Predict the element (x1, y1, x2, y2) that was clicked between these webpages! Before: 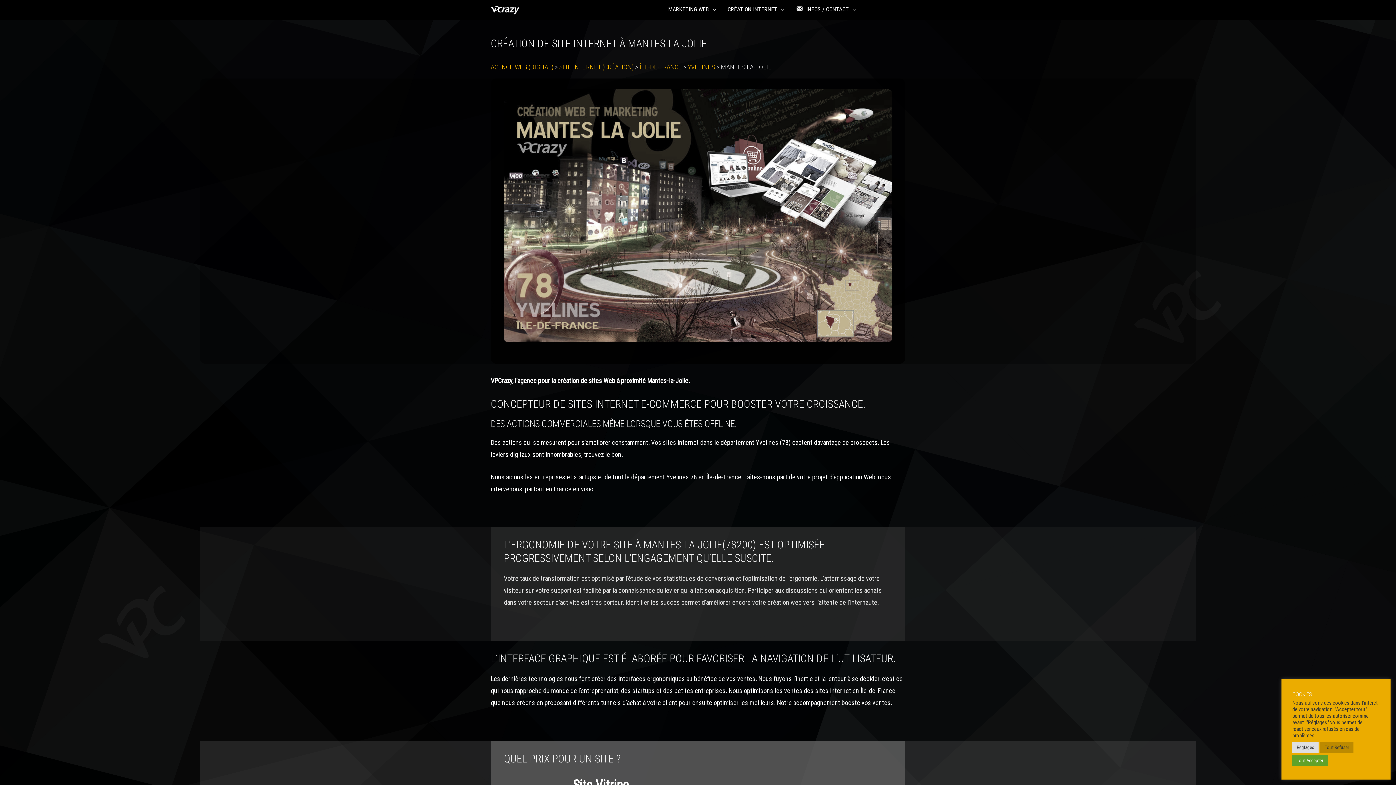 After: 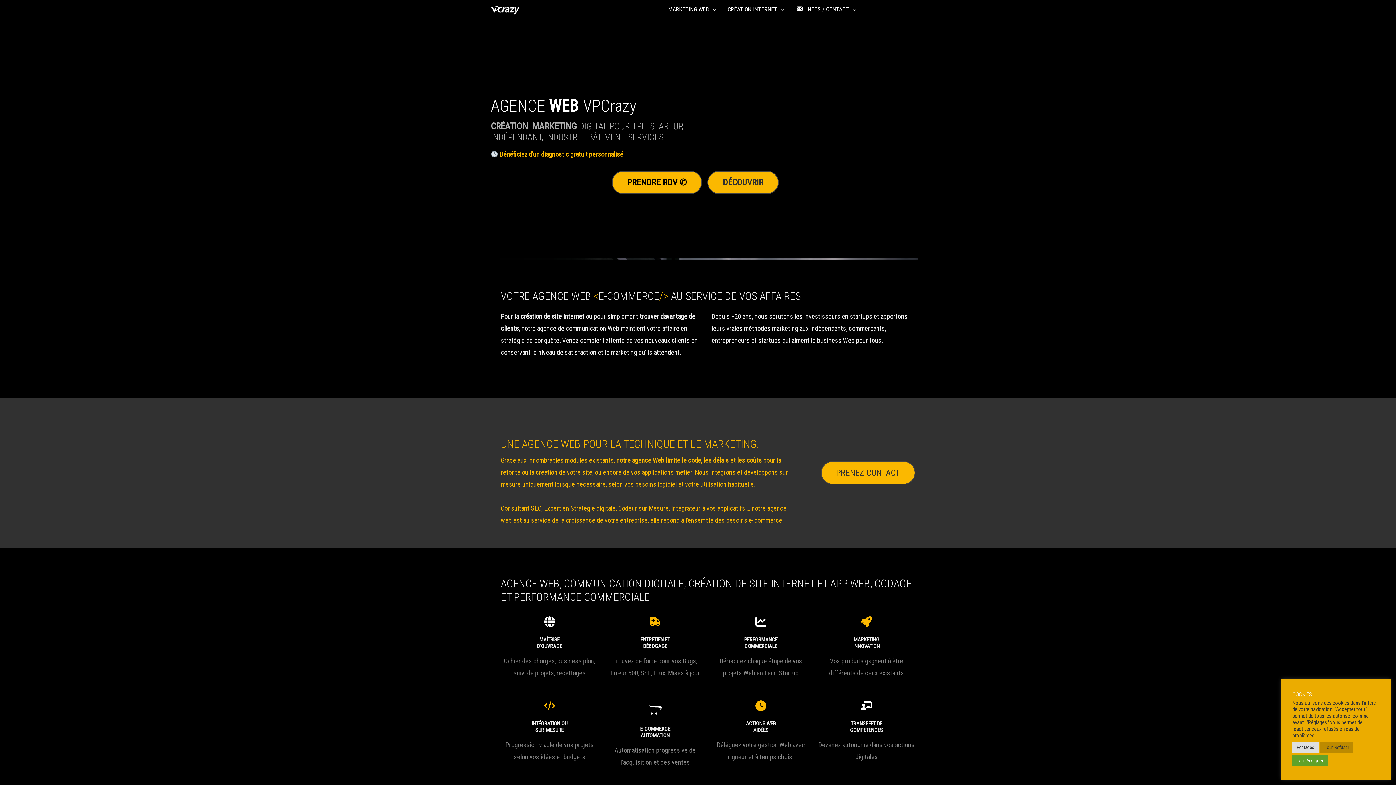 Action: label: AGENCE WEB (DIGITAL) bbox: (490, 63, 553, 71)